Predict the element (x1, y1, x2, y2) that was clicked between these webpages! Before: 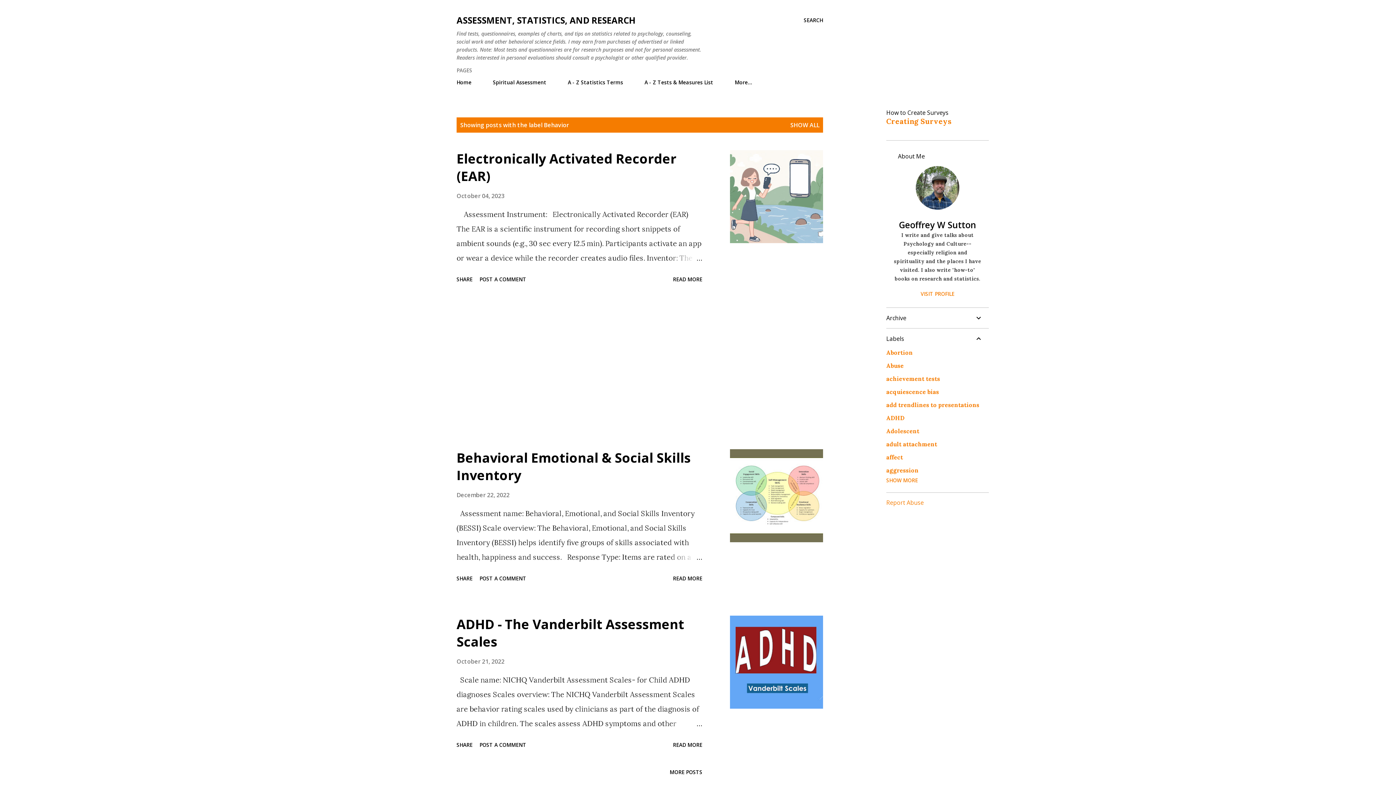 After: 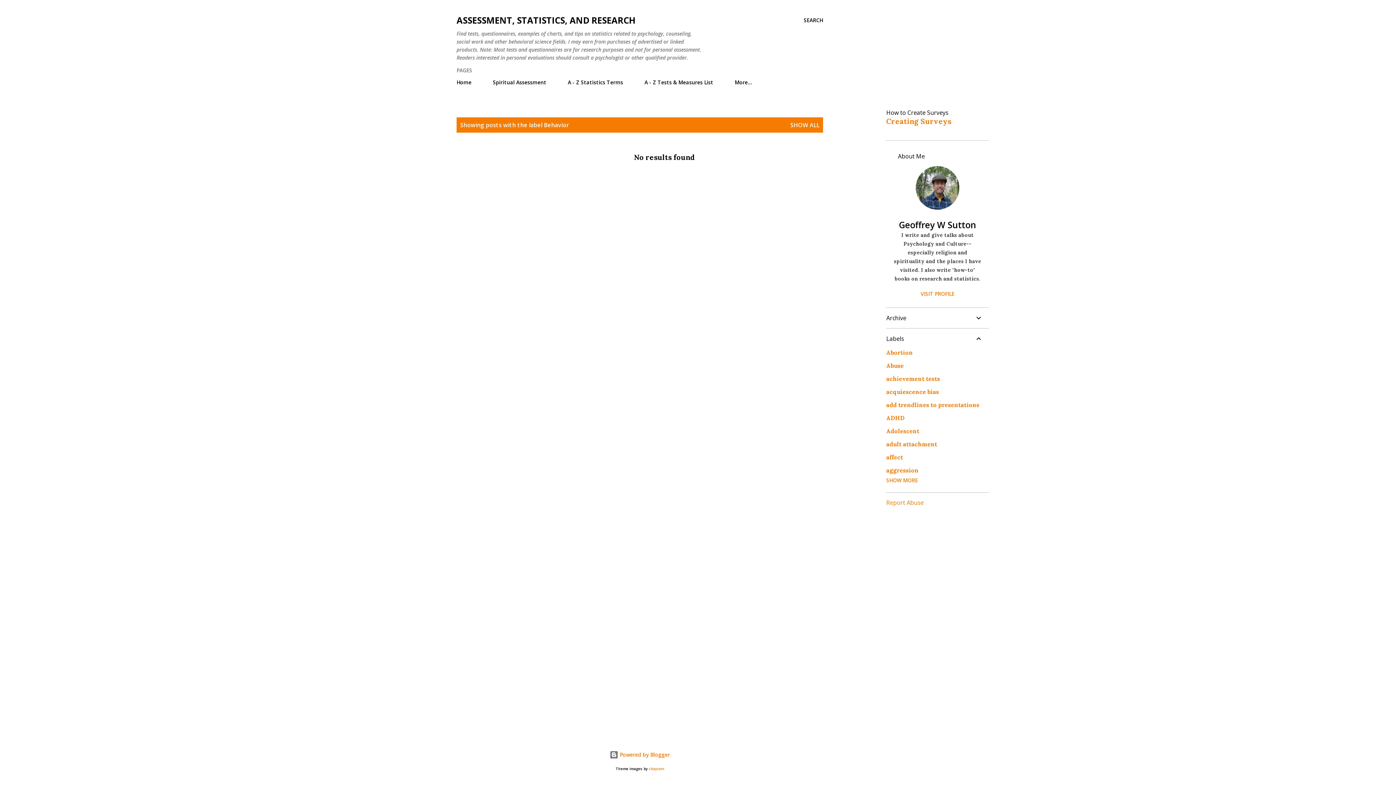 Action: label: MORE POSTS bbox: (666, 766, 705, 778)